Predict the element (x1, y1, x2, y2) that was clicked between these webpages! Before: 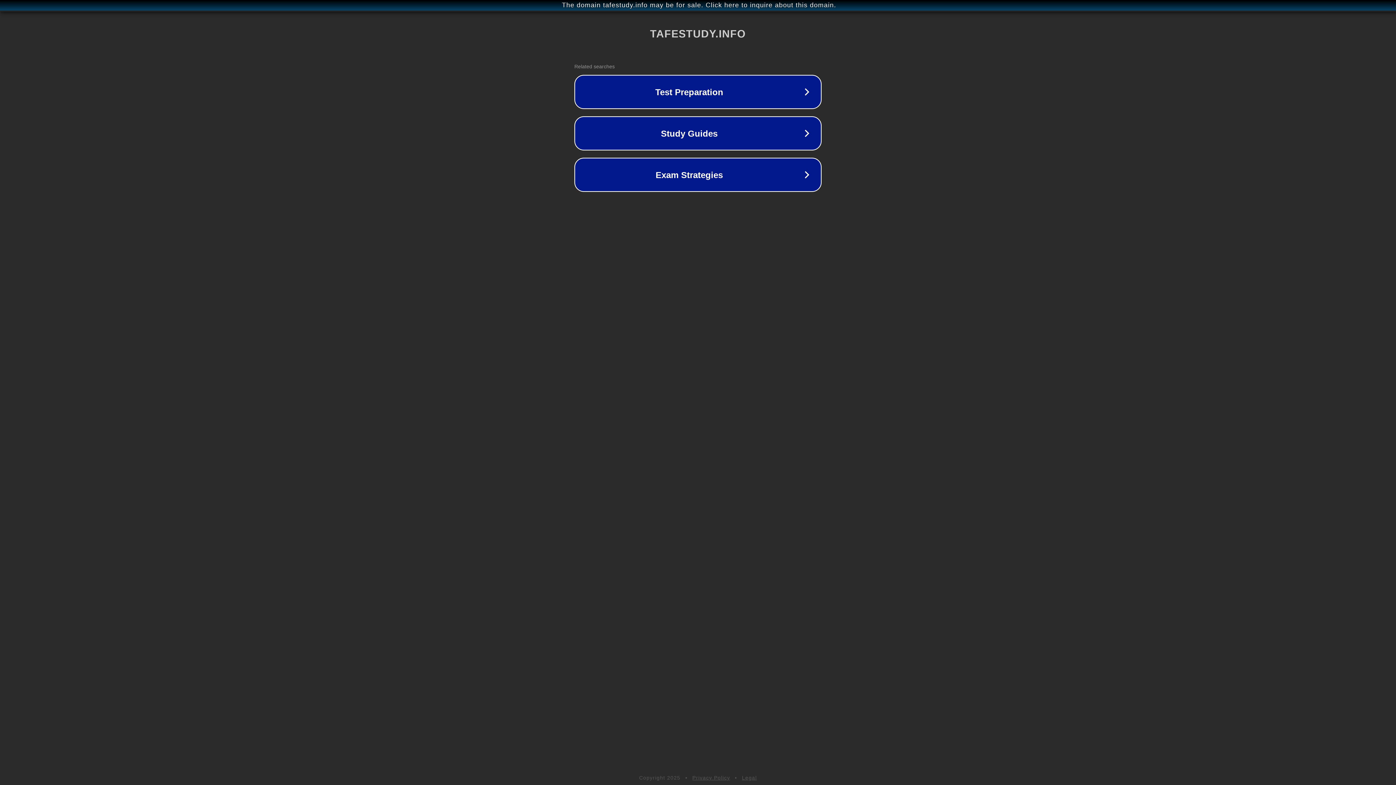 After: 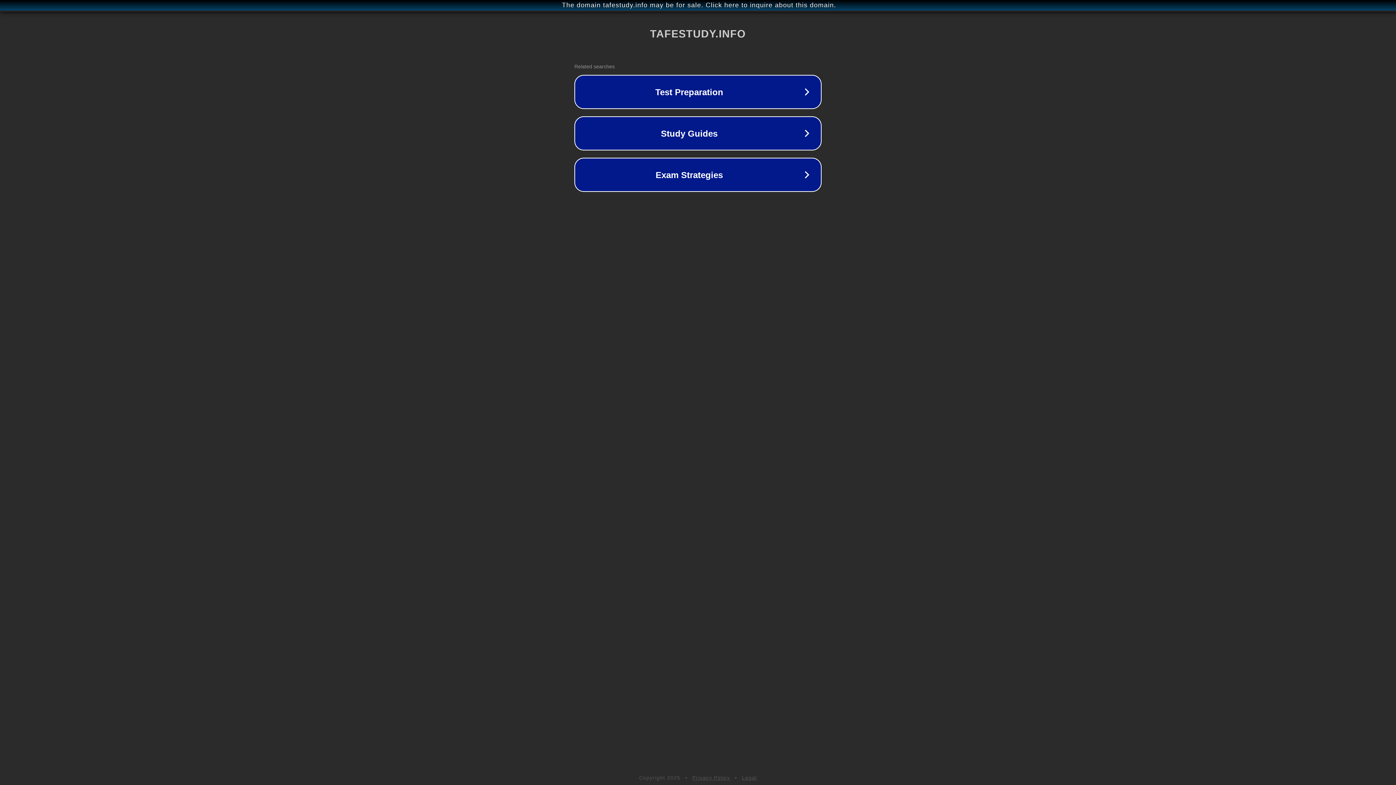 Action: bbox: (742, 775, 757, 781) label: Legal